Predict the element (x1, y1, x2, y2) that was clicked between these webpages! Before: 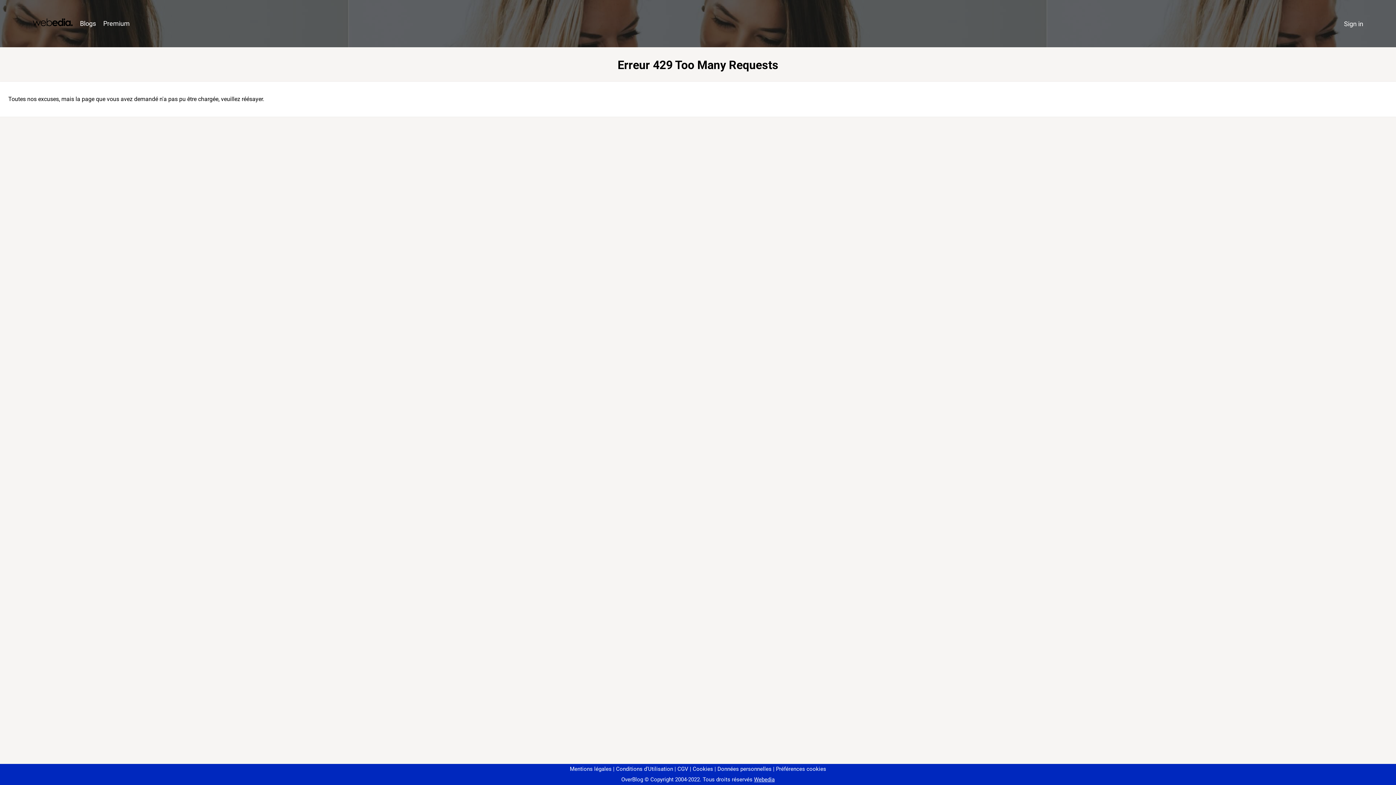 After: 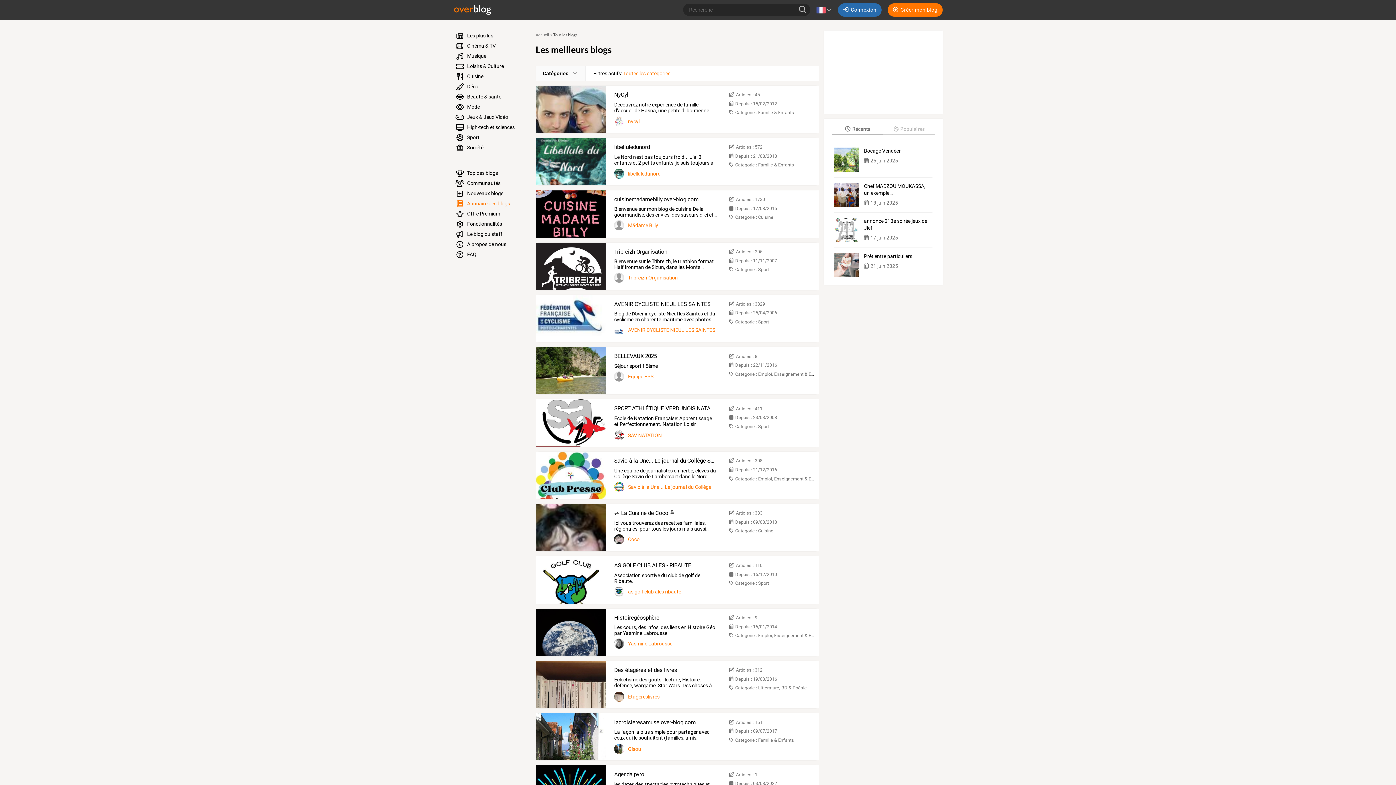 Action: label: Blogs bbox: (76, 16, 99, 31)